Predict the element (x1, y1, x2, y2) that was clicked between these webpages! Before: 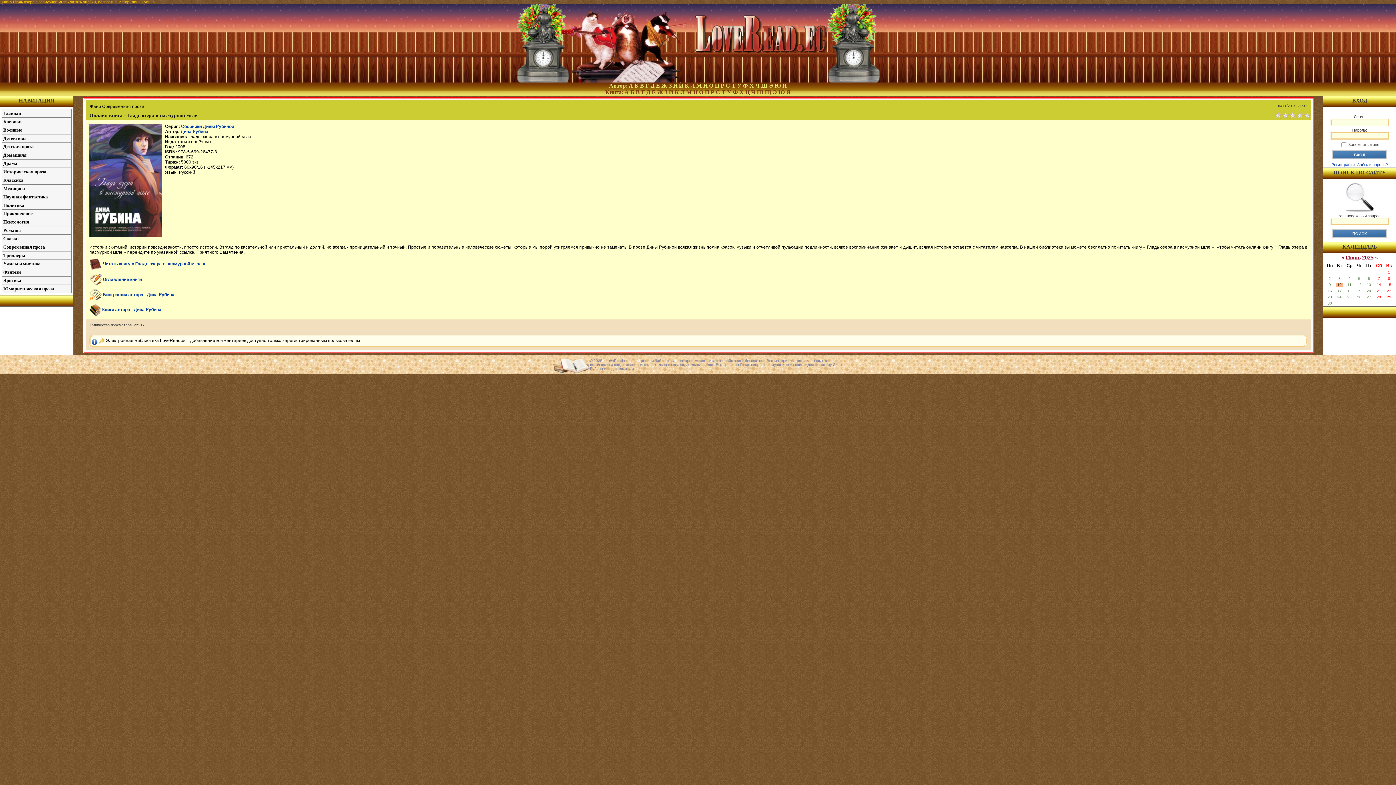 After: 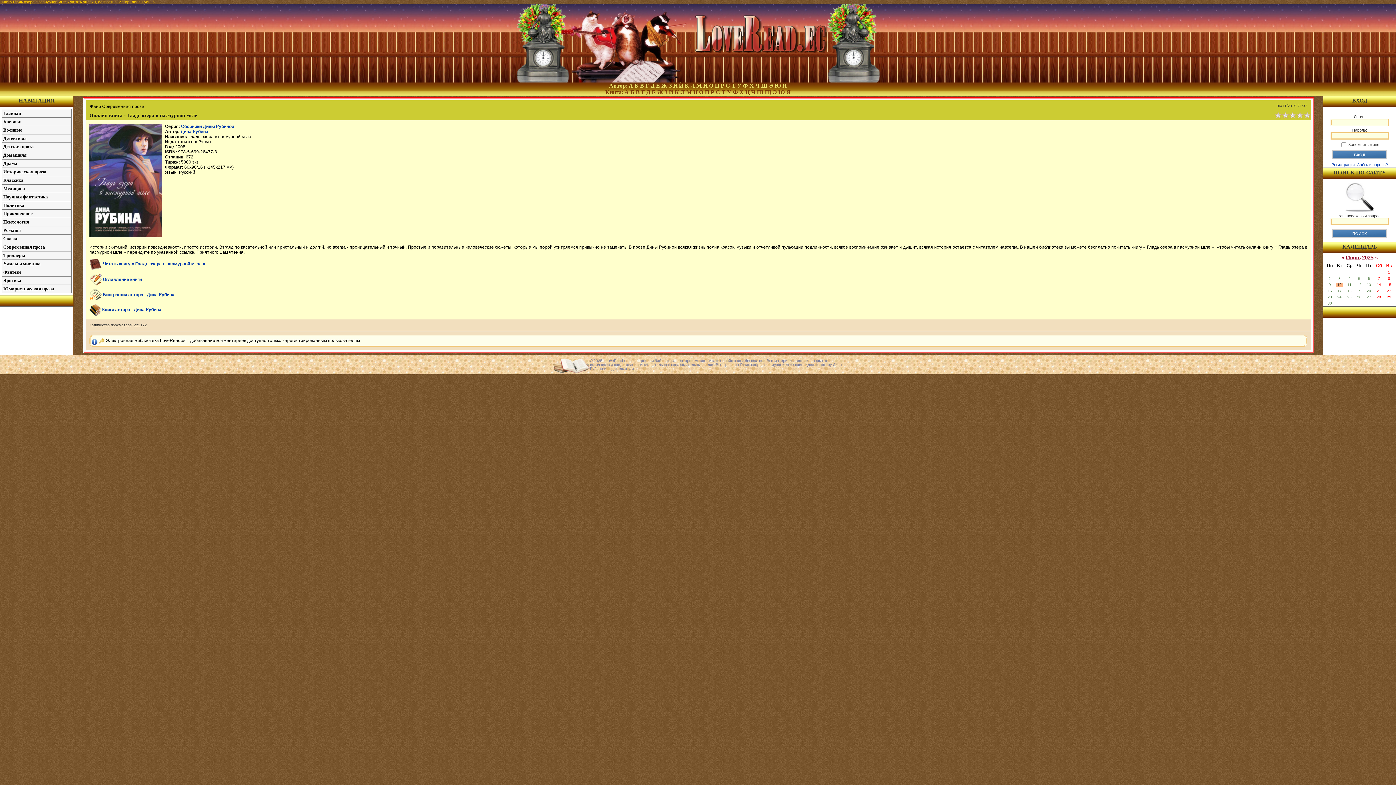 Action: bbox: (740, 362, 794, 366) label: Гладь озера в пасмурной мгле